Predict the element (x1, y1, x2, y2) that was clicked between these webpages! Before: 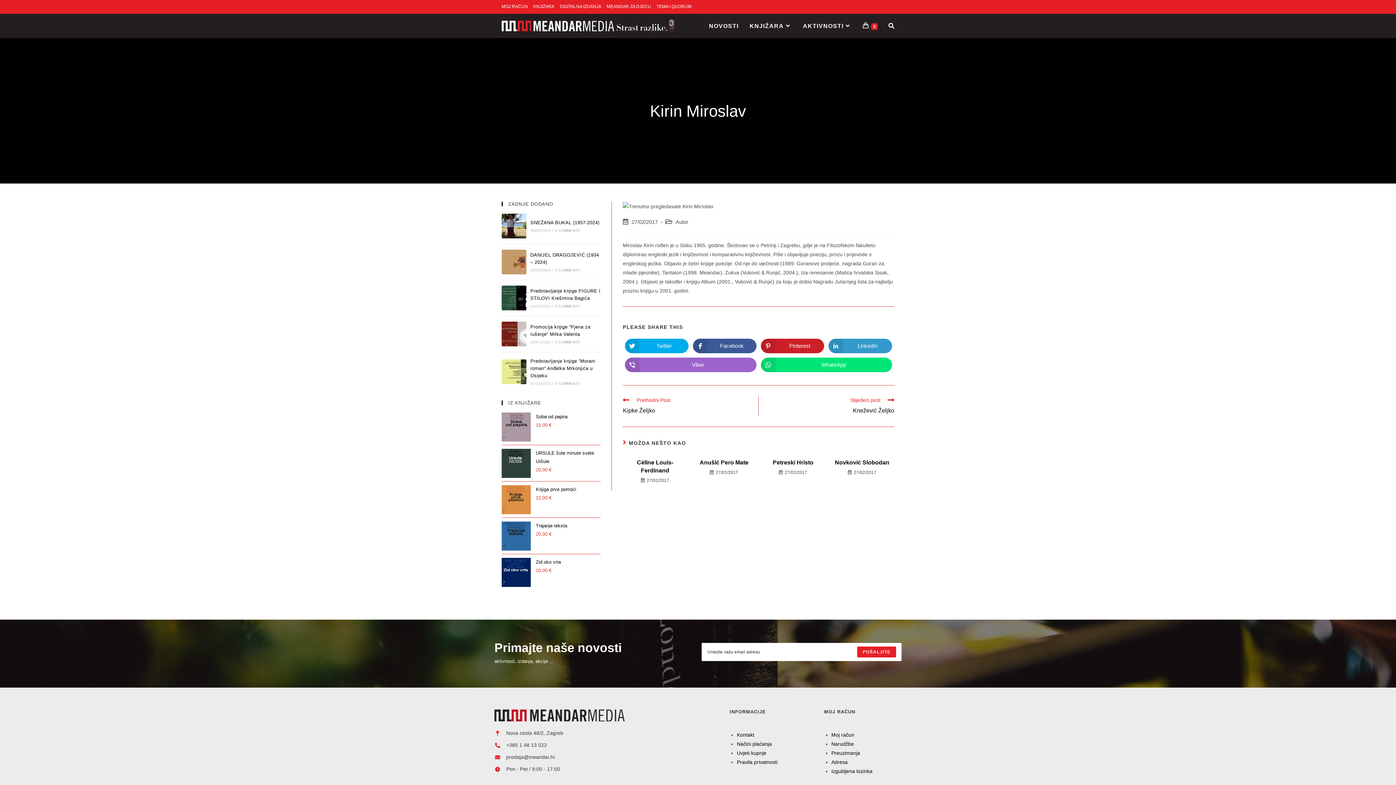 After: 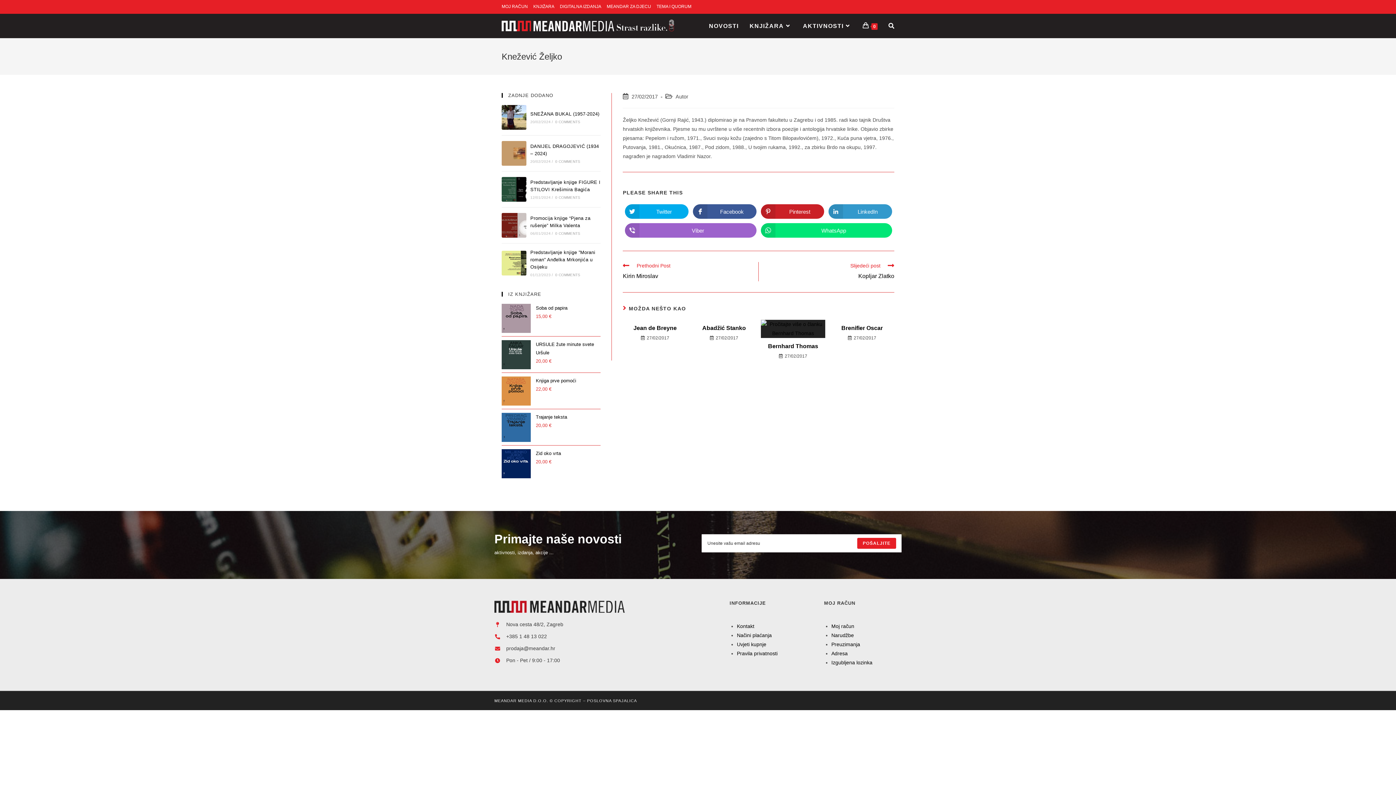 Action: label: Slijedeći post
Knežević Željko bbox: (766, 396, 894, 415)